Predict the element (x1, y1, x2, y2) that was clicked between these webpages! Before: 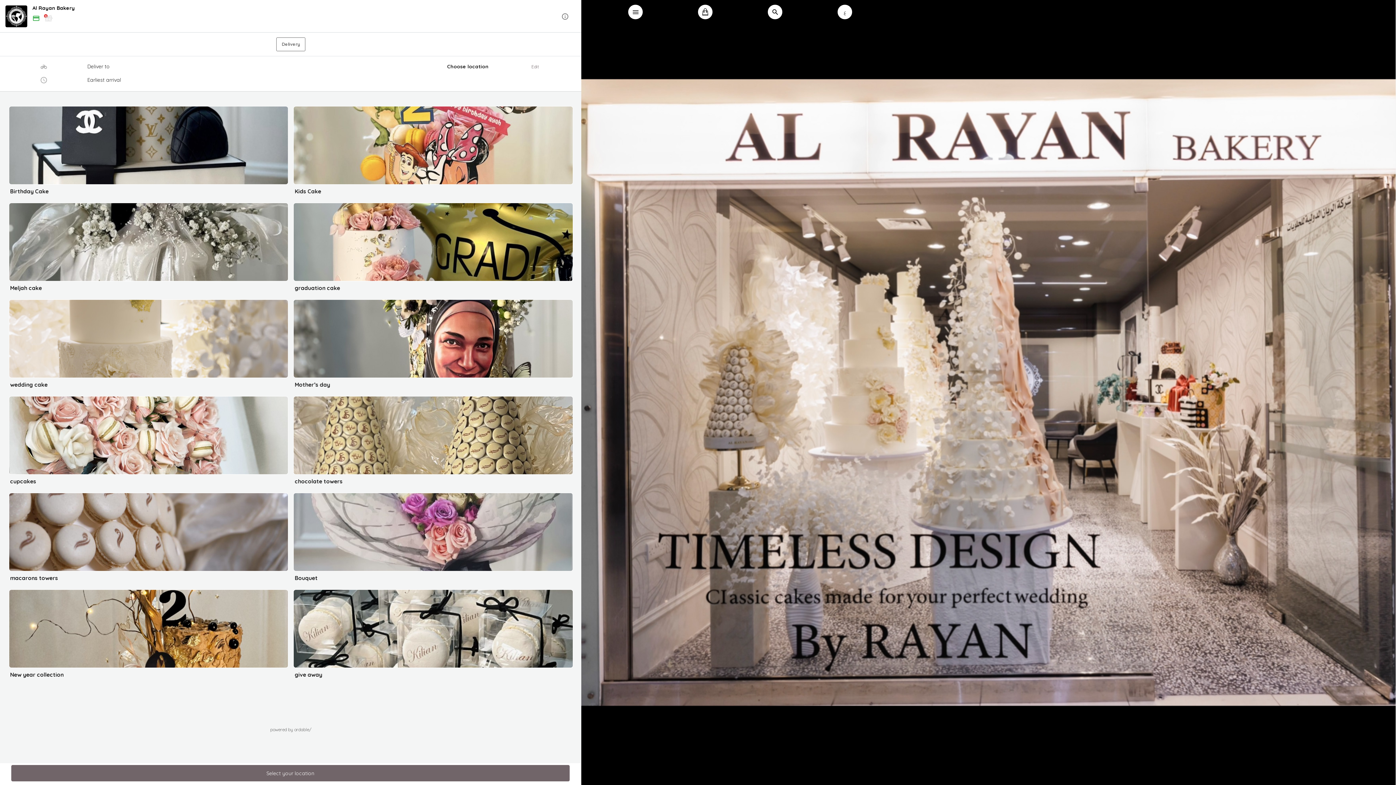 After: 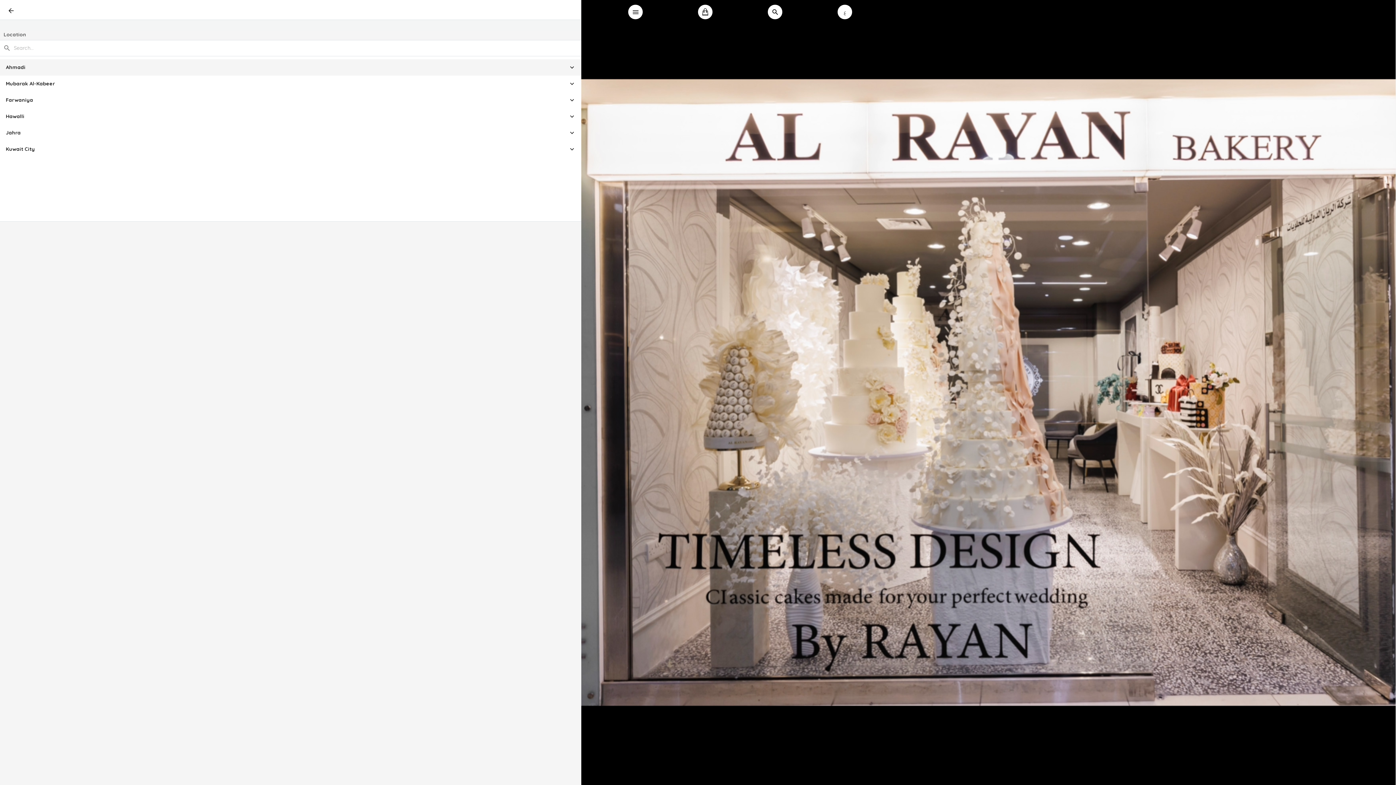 Action: bbox: (488, 60, 581, 72) label: Edit